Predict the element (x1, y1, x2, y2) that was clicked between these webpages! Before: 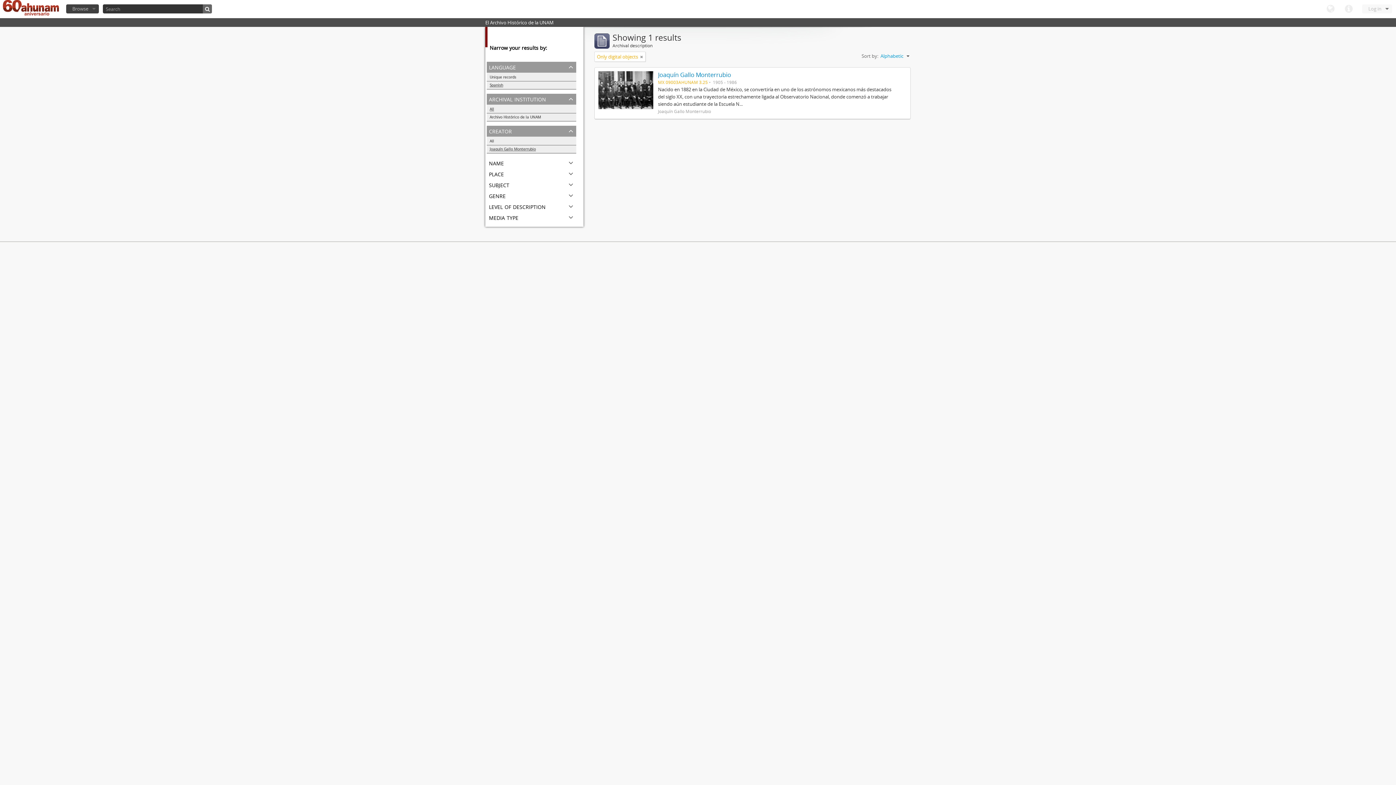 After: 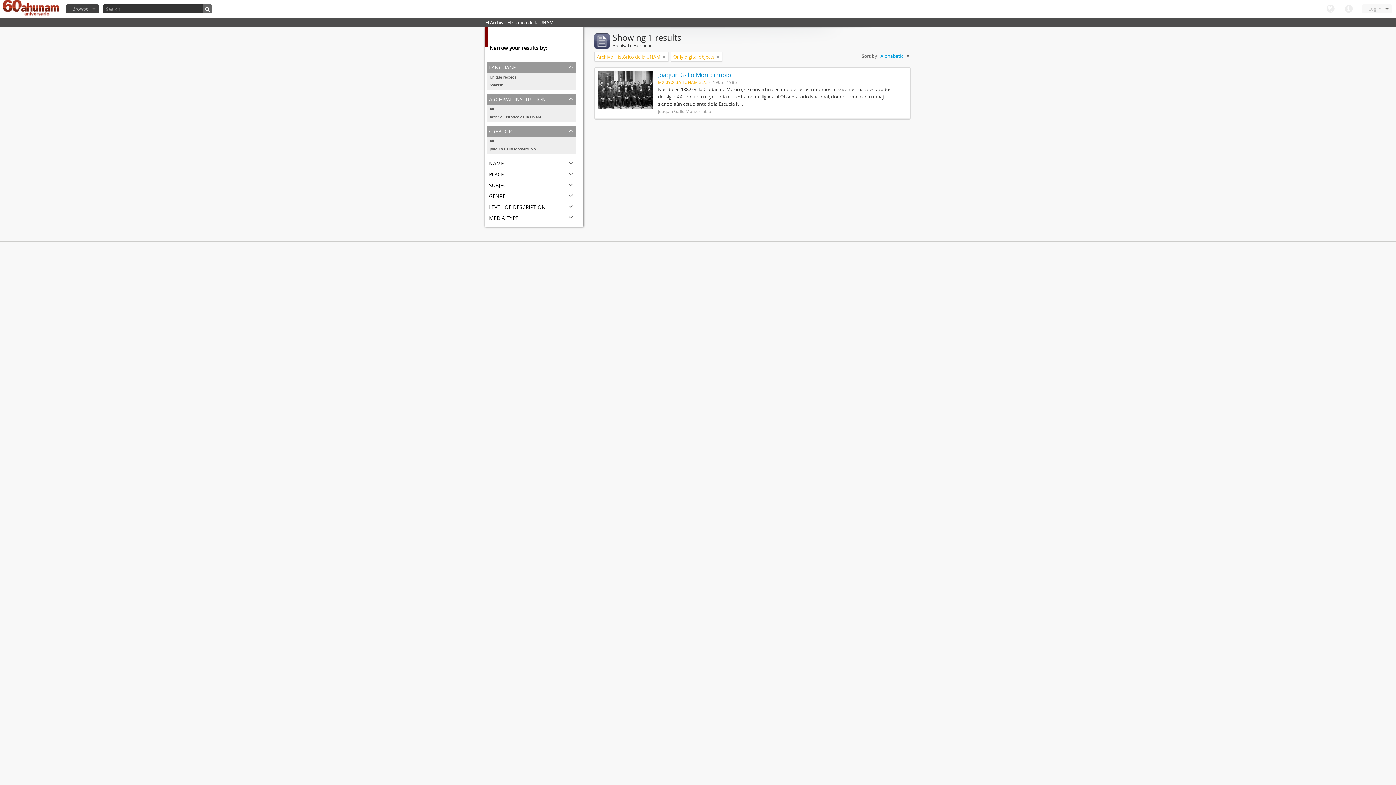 Action: bbox: (486, 113, 576, 121) label: Archivo Histórico de la UNAM